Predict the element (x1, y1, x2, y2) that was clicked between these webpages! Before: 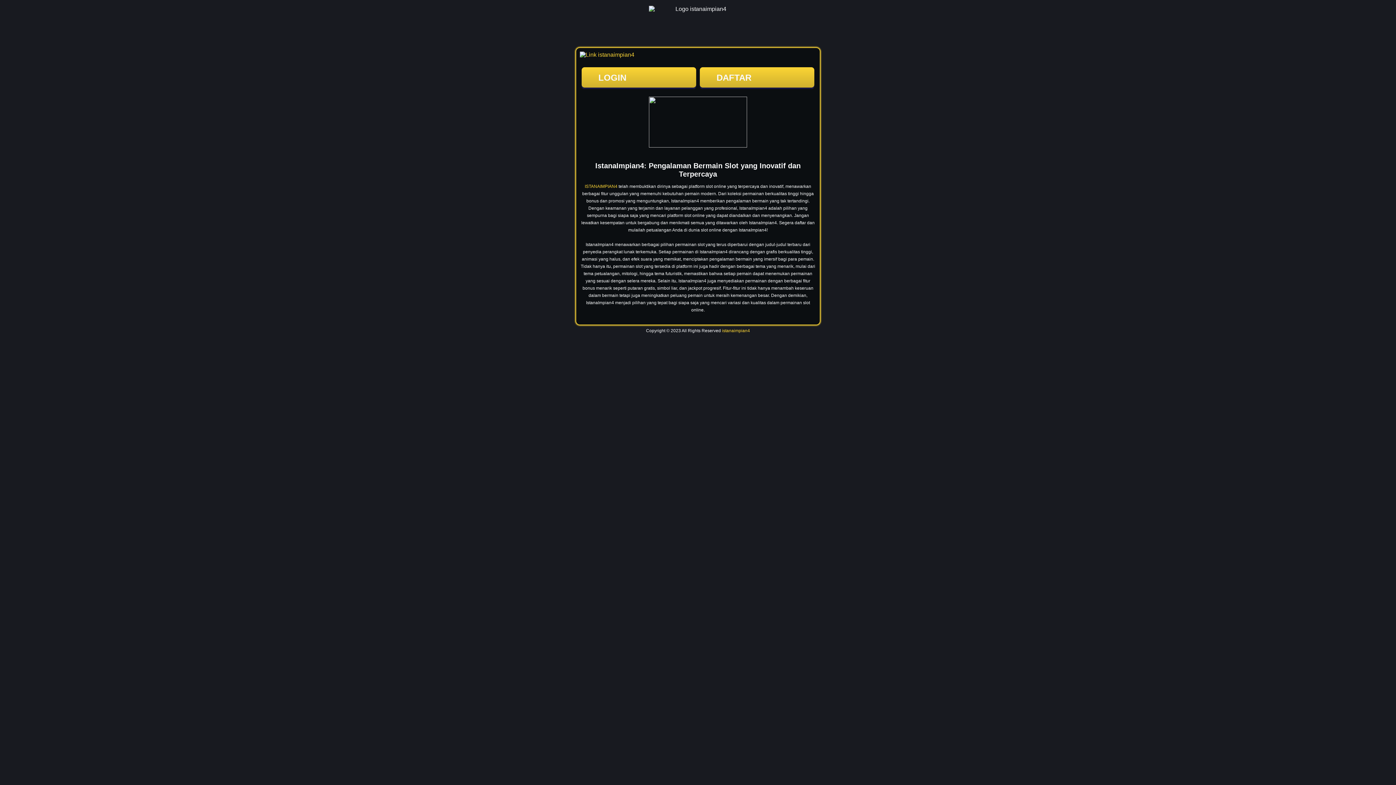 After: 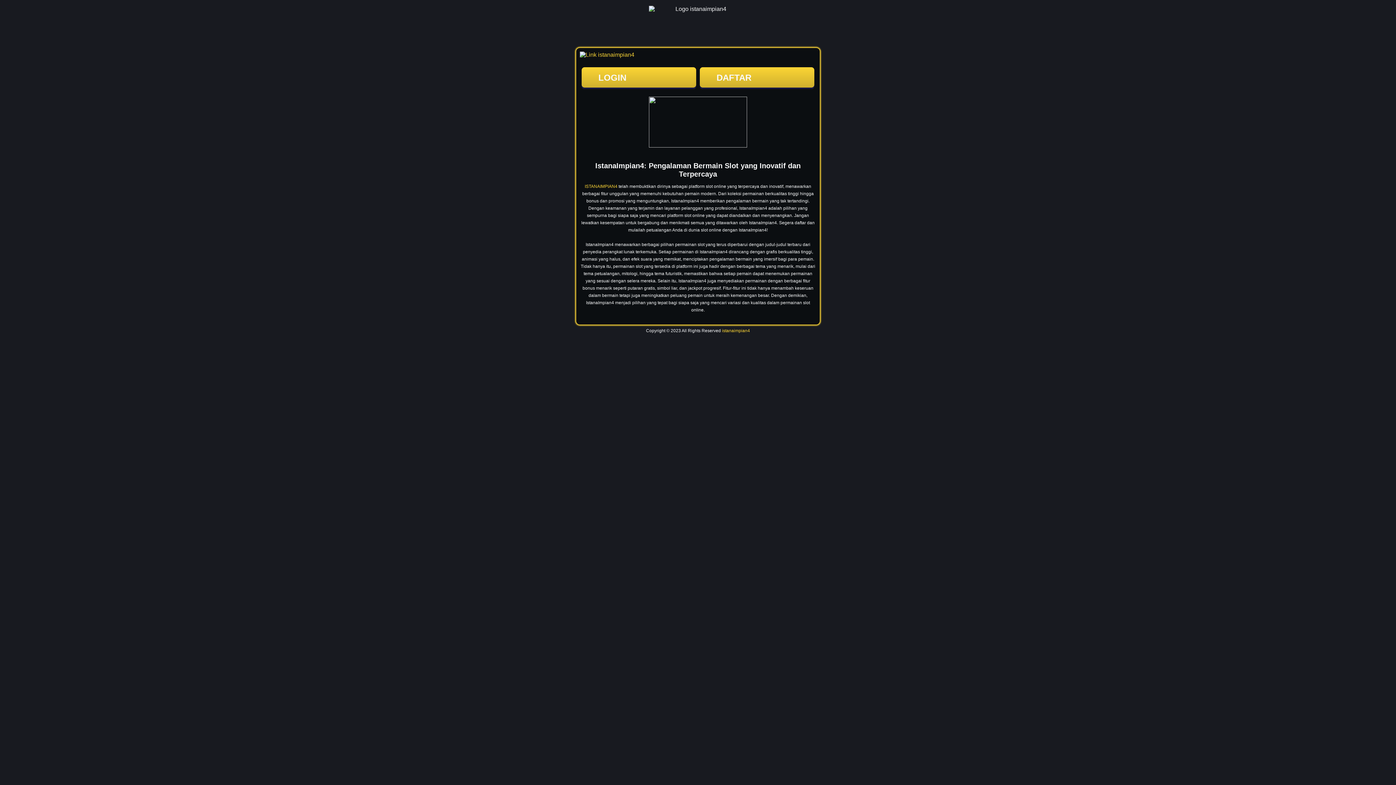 Action: bbox: (722, 328, 750, 333) label: istanaimpian4